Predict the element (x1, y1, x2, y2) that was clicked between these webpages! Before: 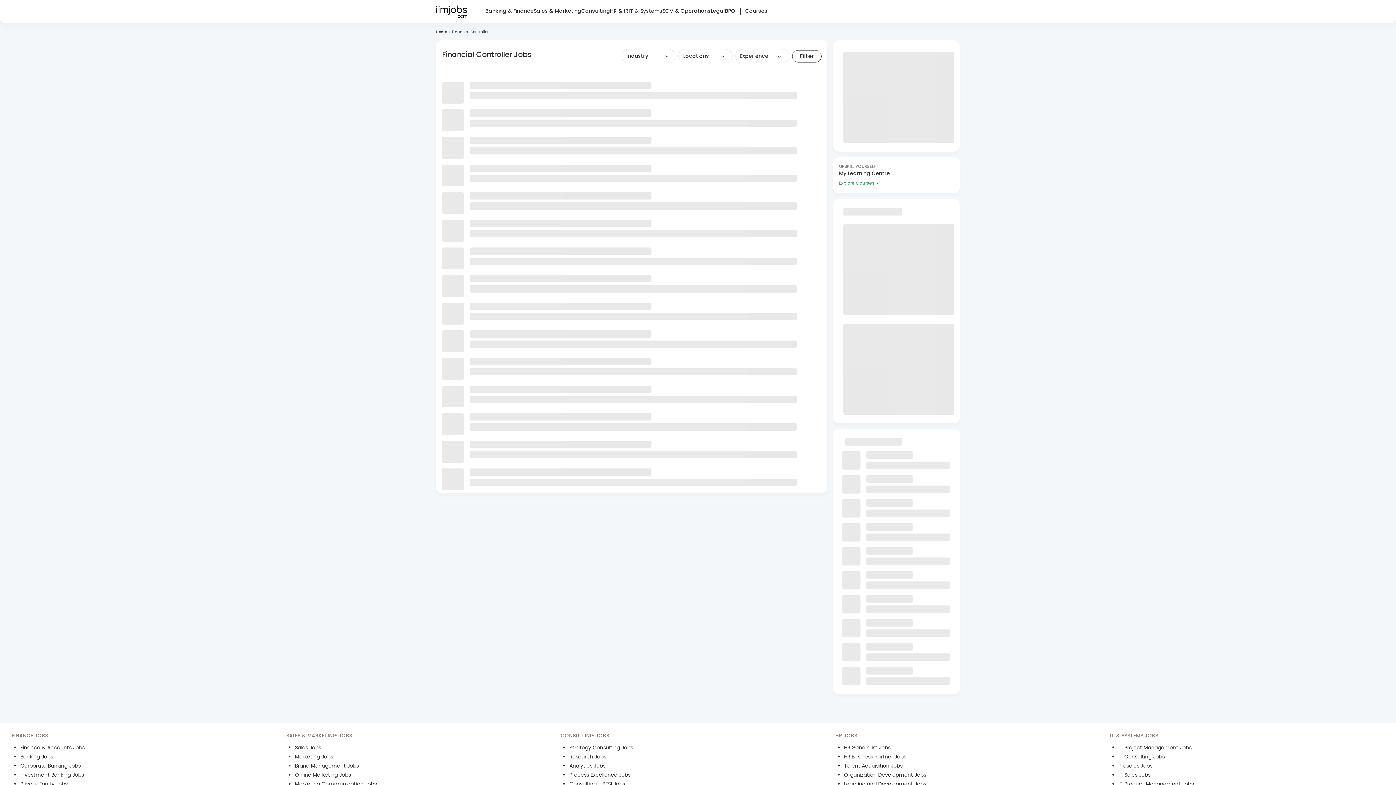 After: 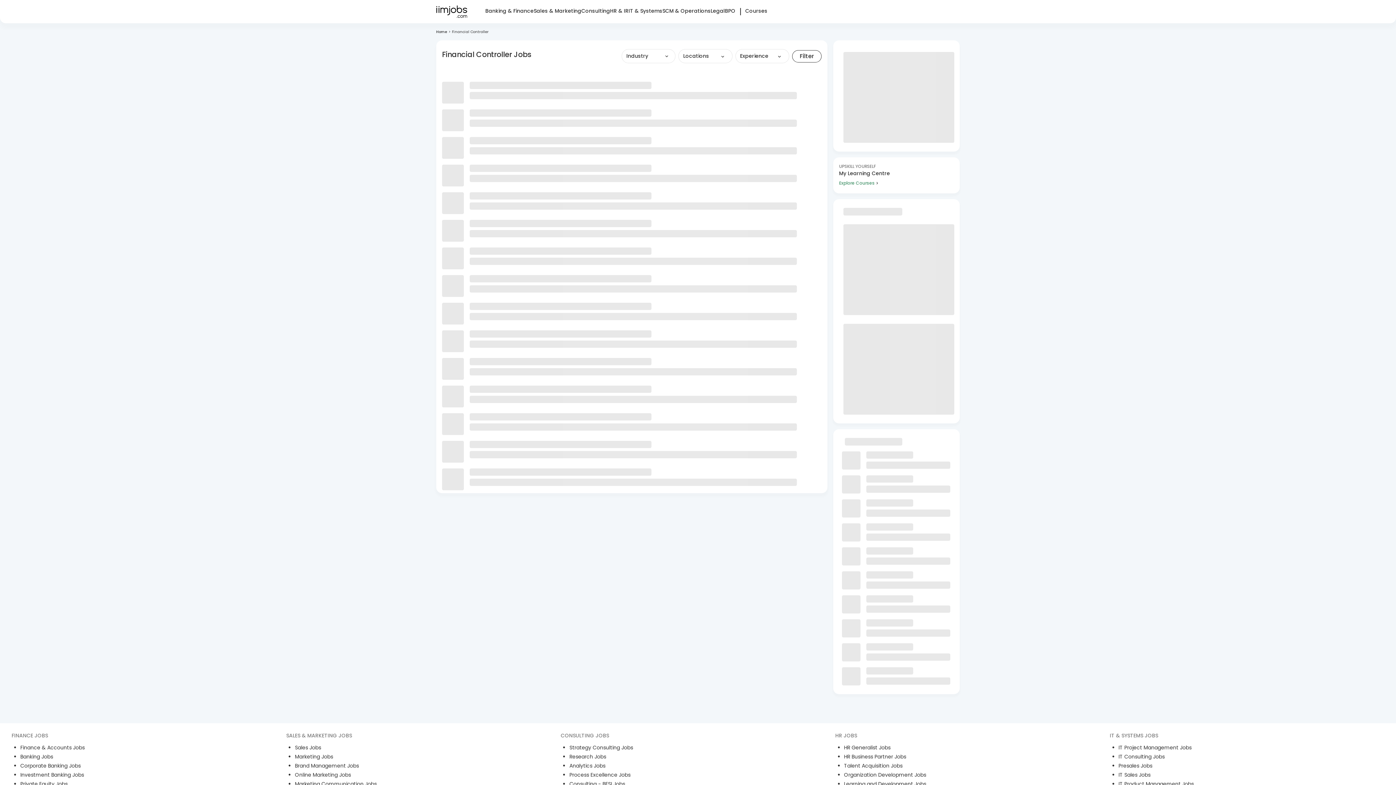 Action: label: Corporate Banking Jobs bbox: (20, 762, 286, 771)